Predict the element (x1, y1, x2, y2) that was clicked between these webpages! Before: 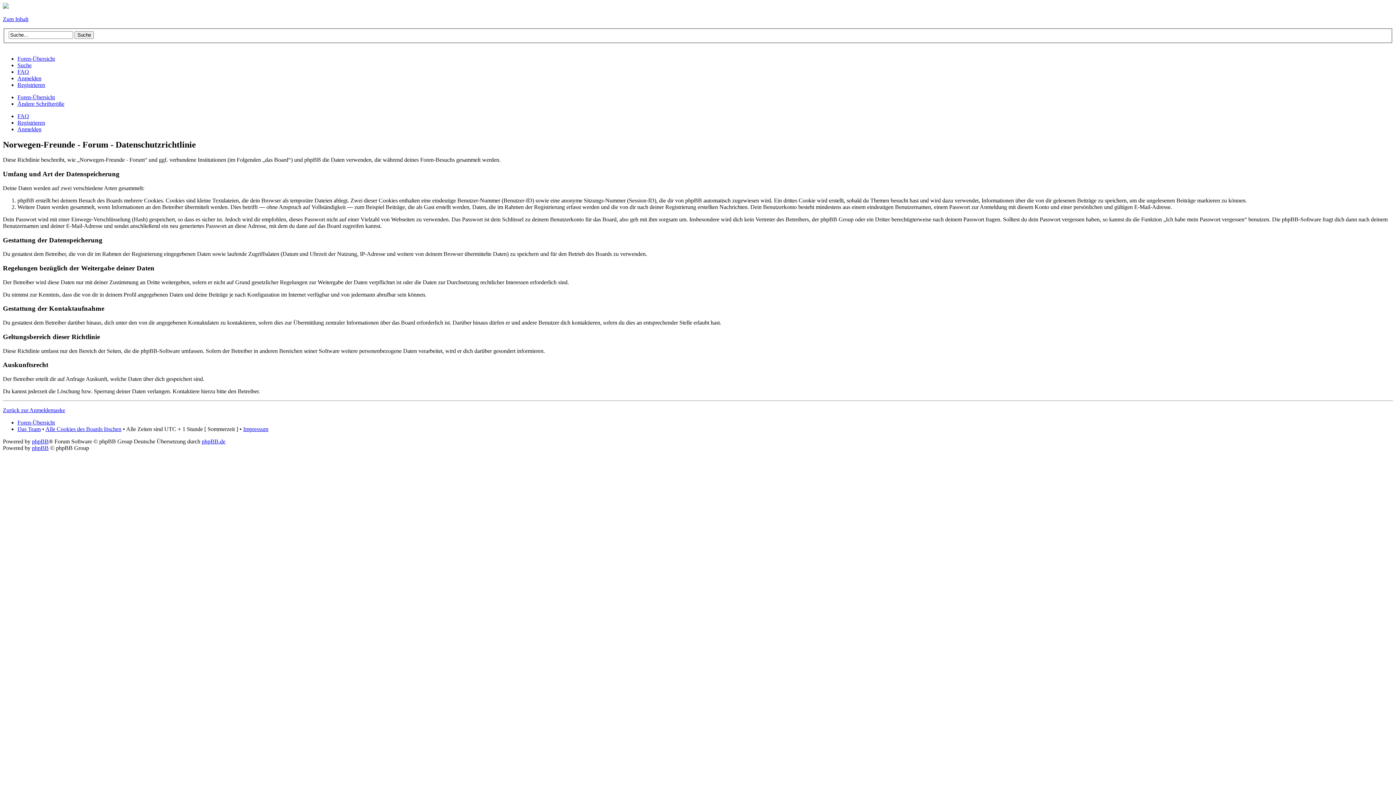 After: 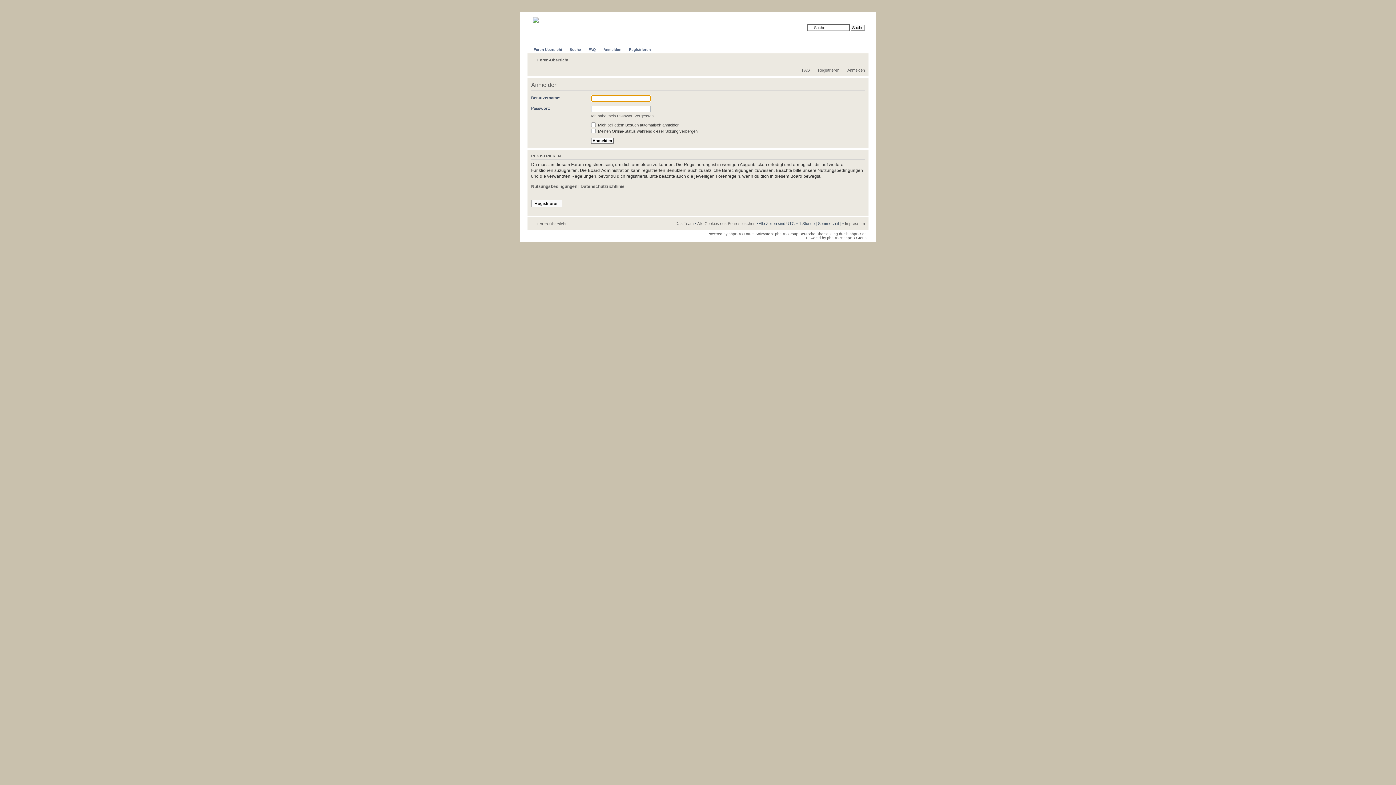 Action: bbox: (17, 75, 41, 81) label: Anmelden